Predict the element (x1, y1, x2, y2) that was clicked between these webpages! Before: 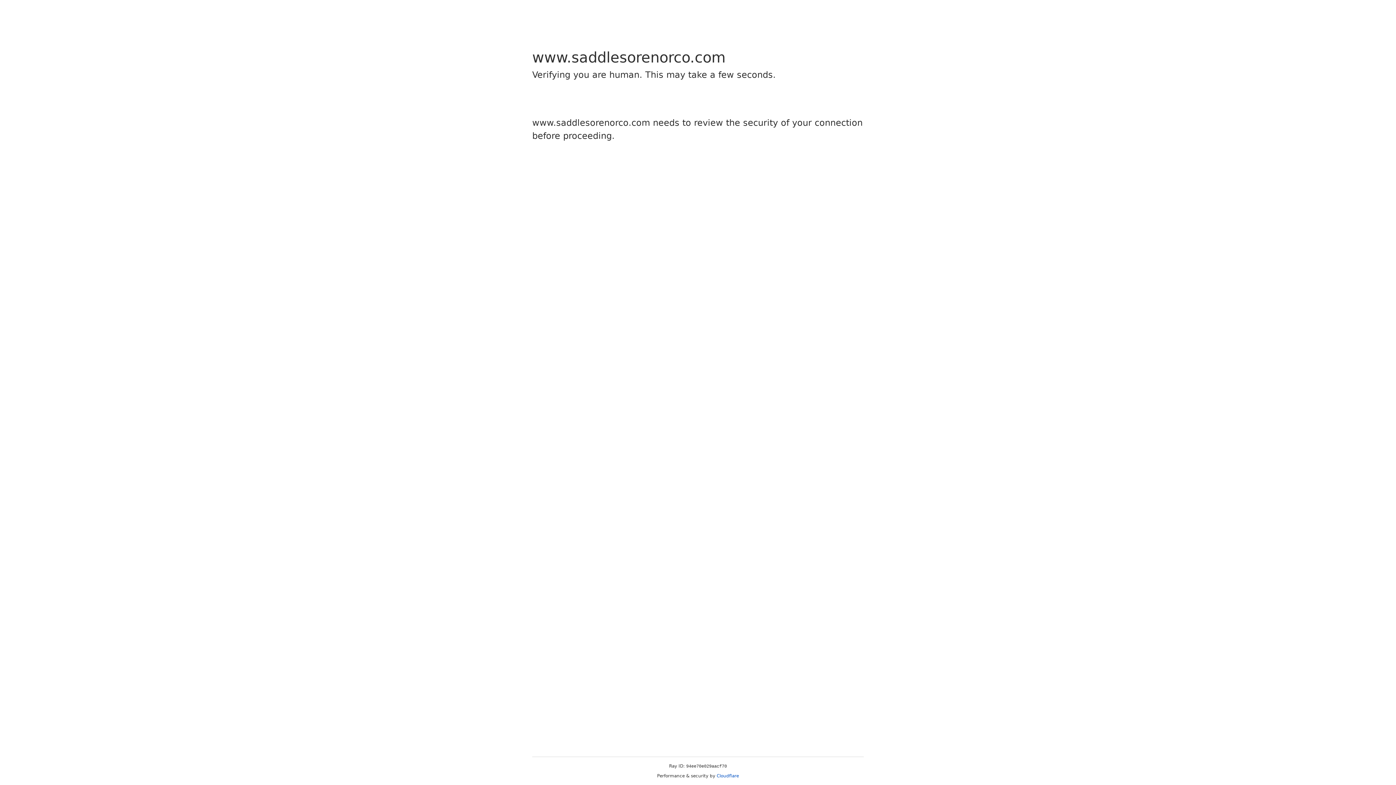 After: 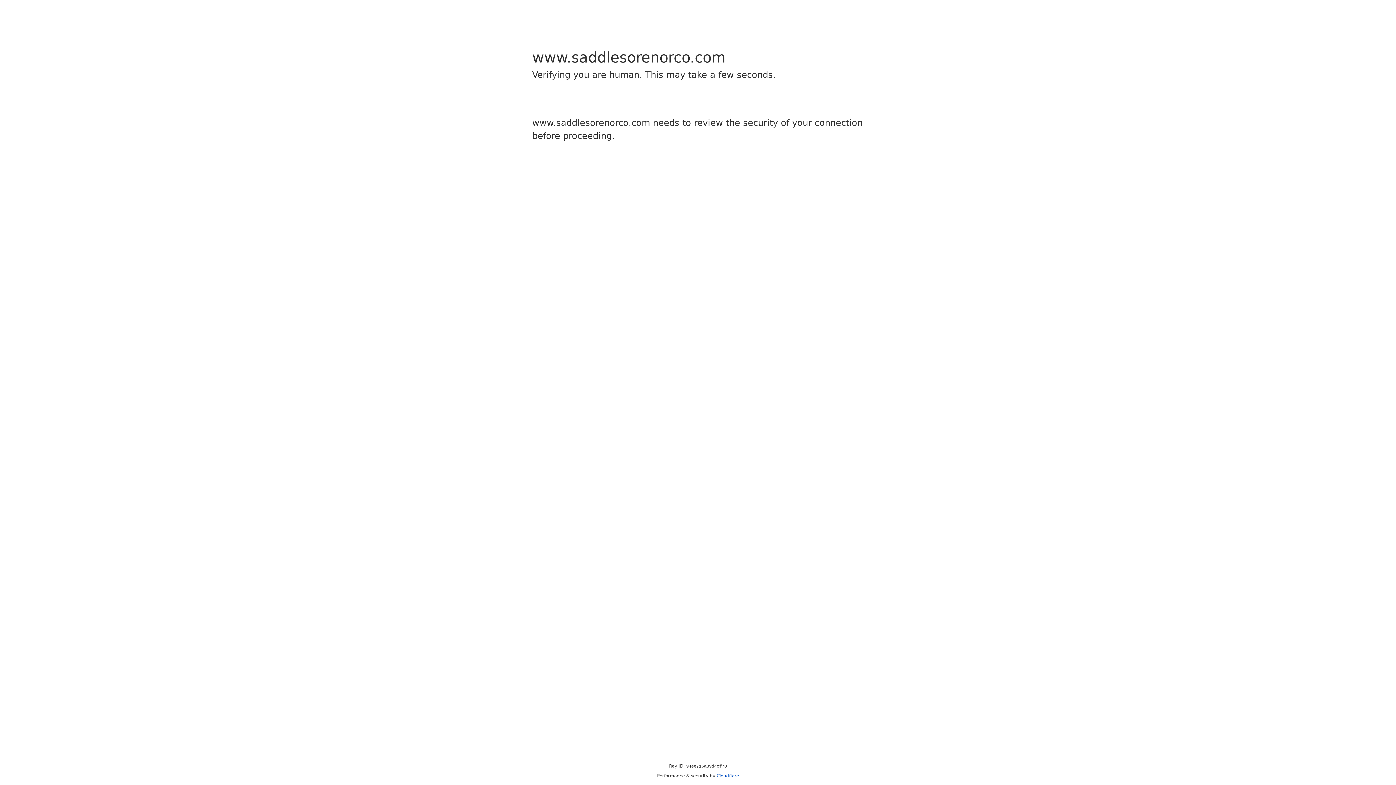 Action: label: Cloudflare bbox: (716, 773, 739, 778)